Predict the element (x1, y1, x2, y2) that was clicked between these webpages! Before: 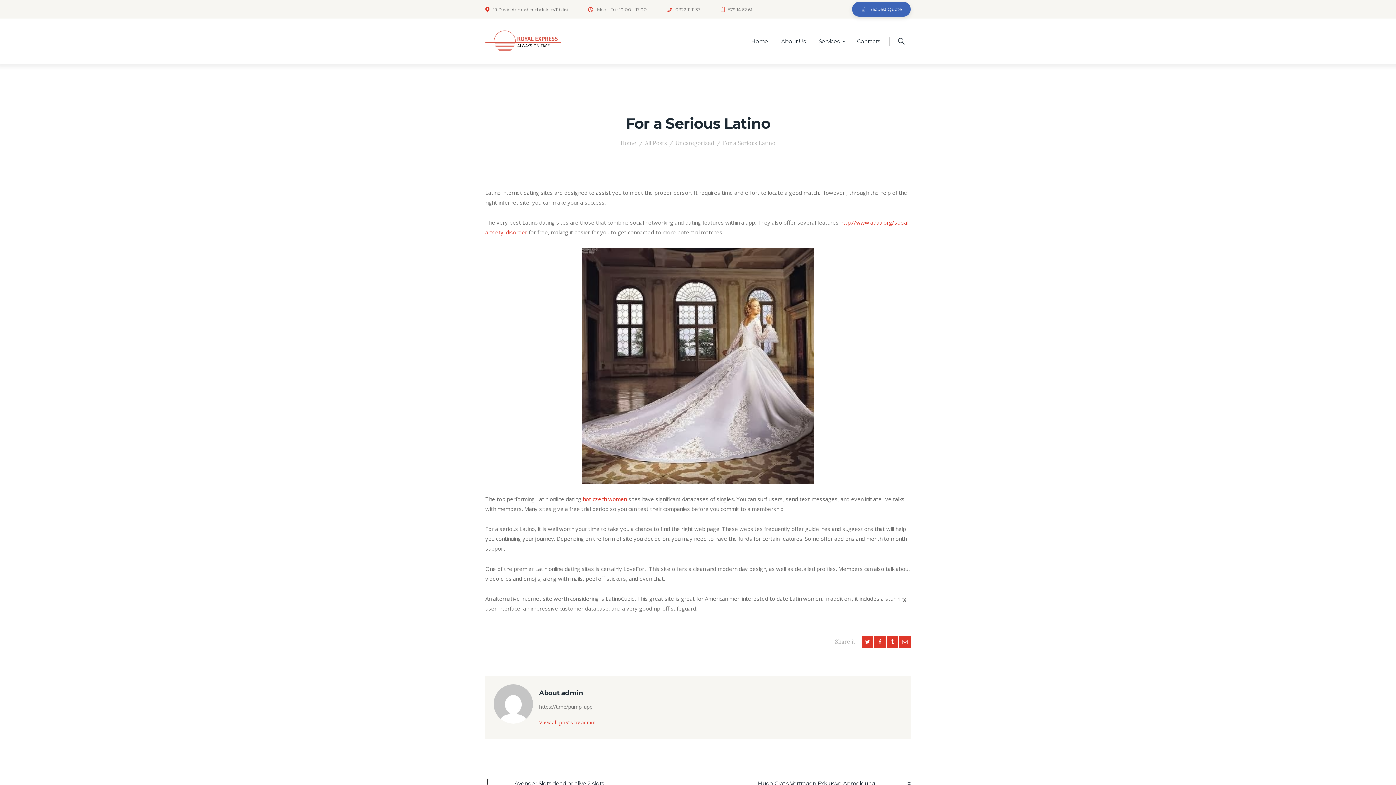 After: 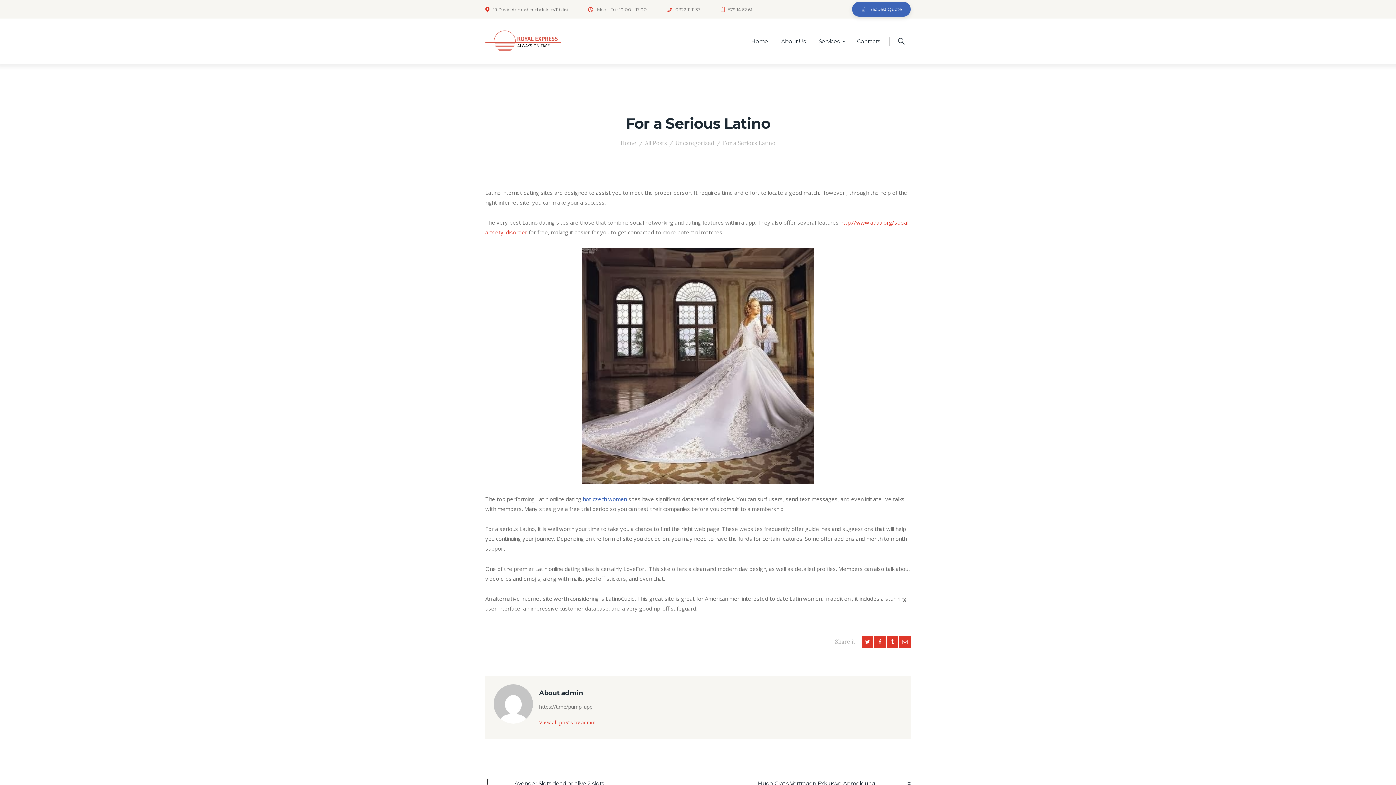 Action: bbox: (582, 495, 626, 502) label: hot czech women